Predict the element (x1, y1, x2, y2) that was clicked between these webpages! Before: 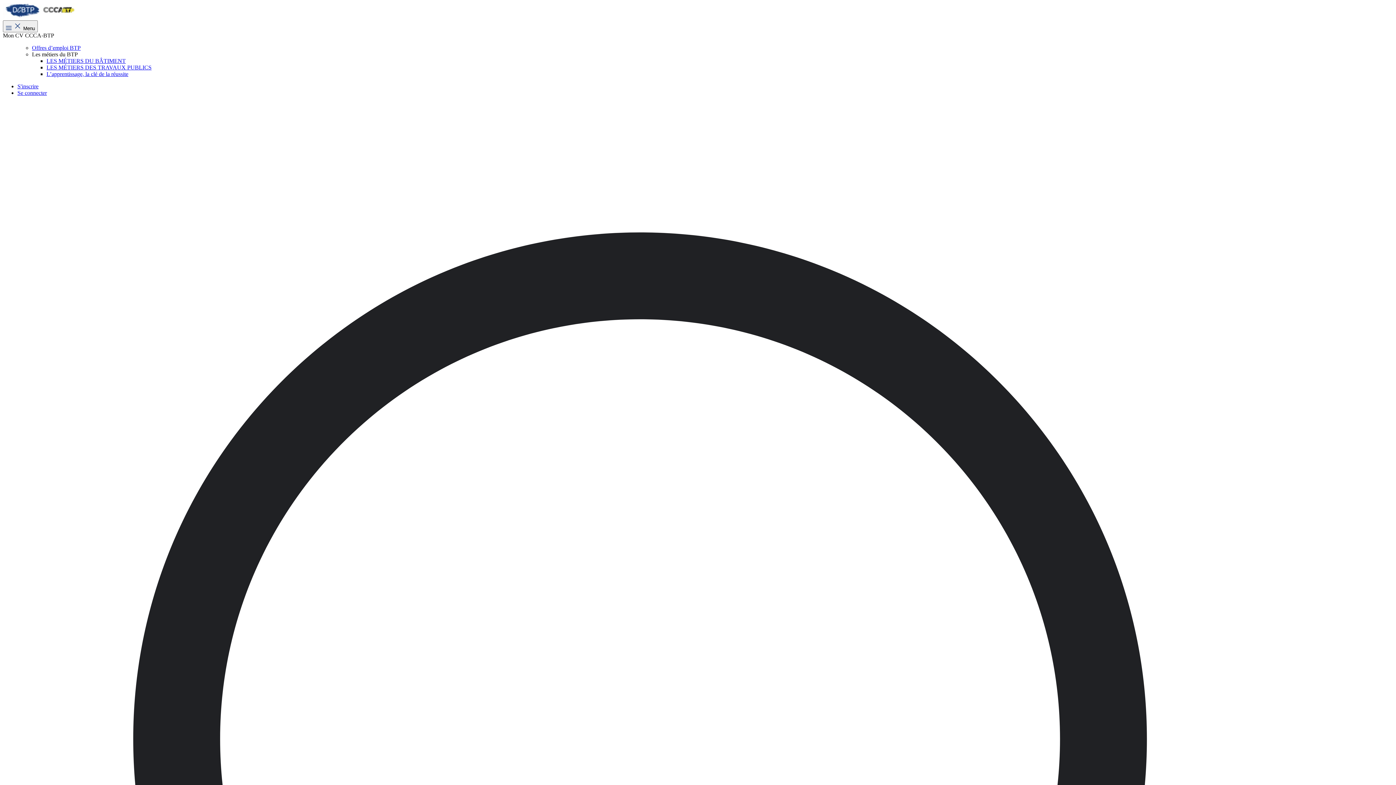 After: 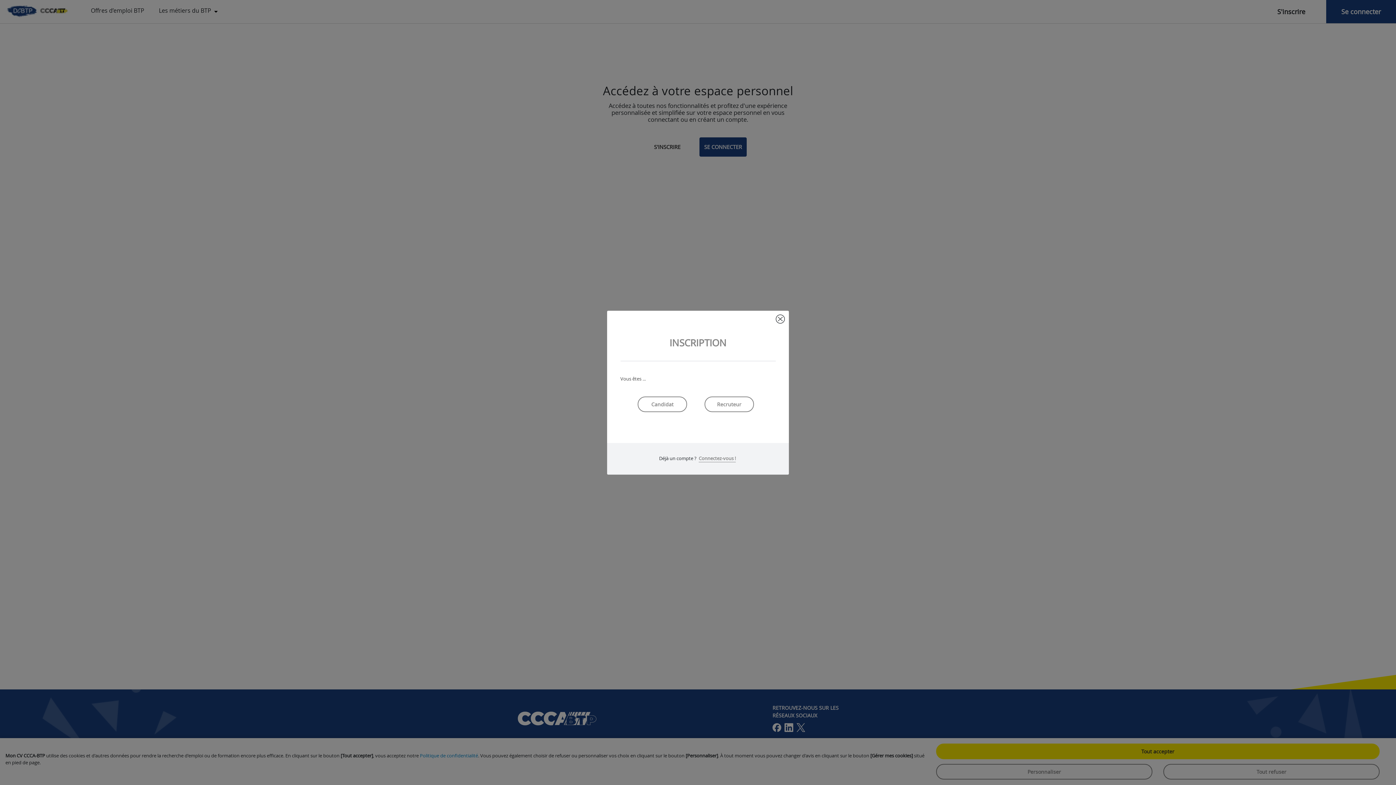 Action: bbox: (17, 83, 38, 89) label: S'inscrire